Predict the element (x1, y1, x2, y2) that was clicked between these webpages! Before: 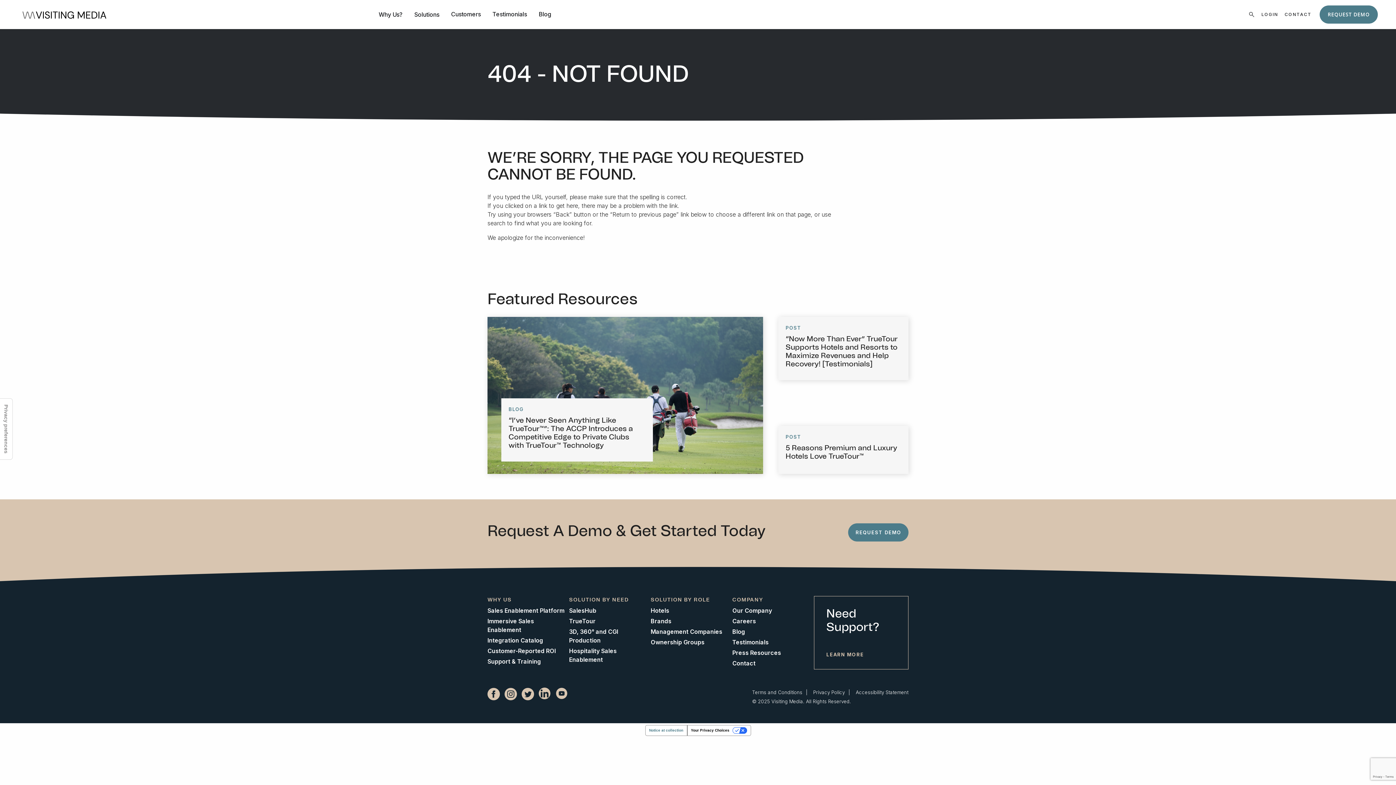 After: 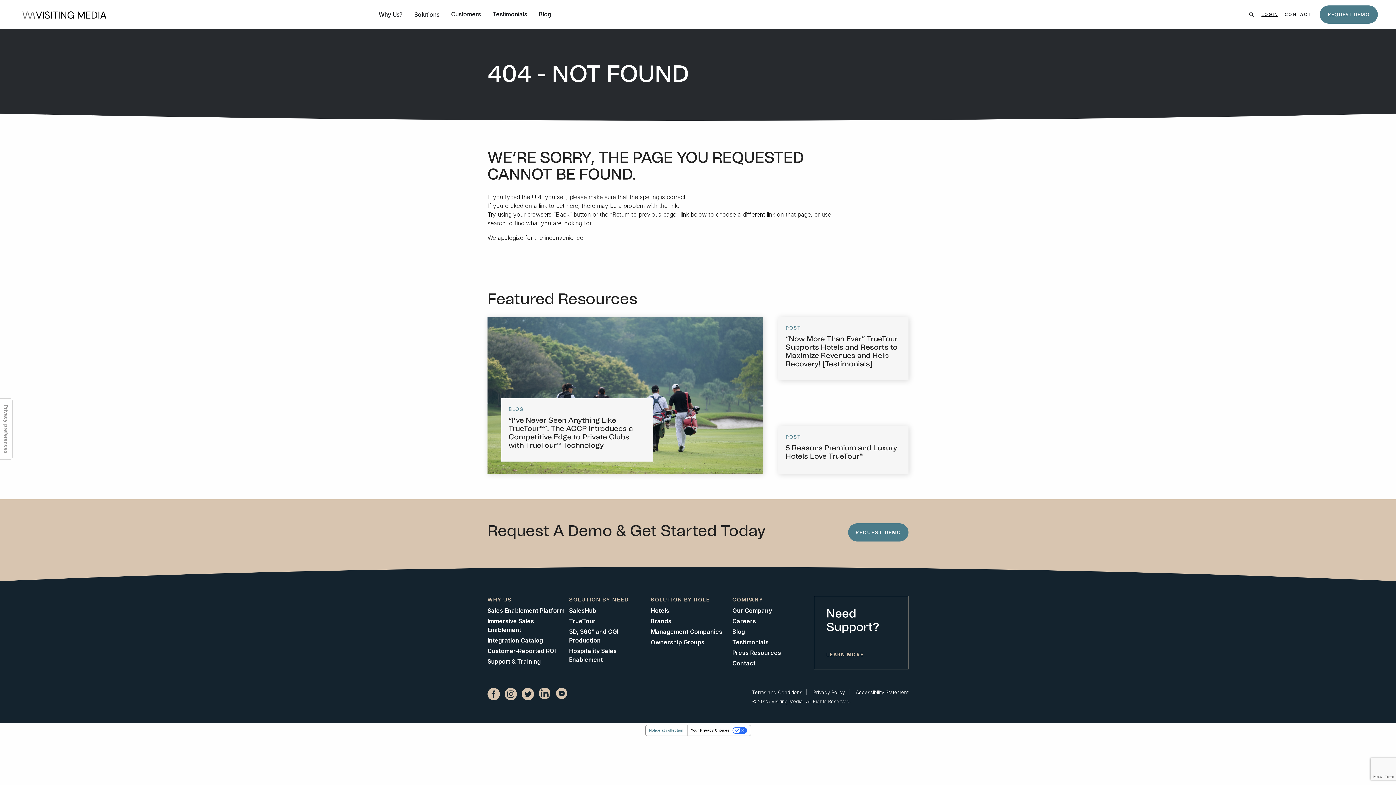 Action: bbox: (1258, 1, 1281, 27) label: LOGIN